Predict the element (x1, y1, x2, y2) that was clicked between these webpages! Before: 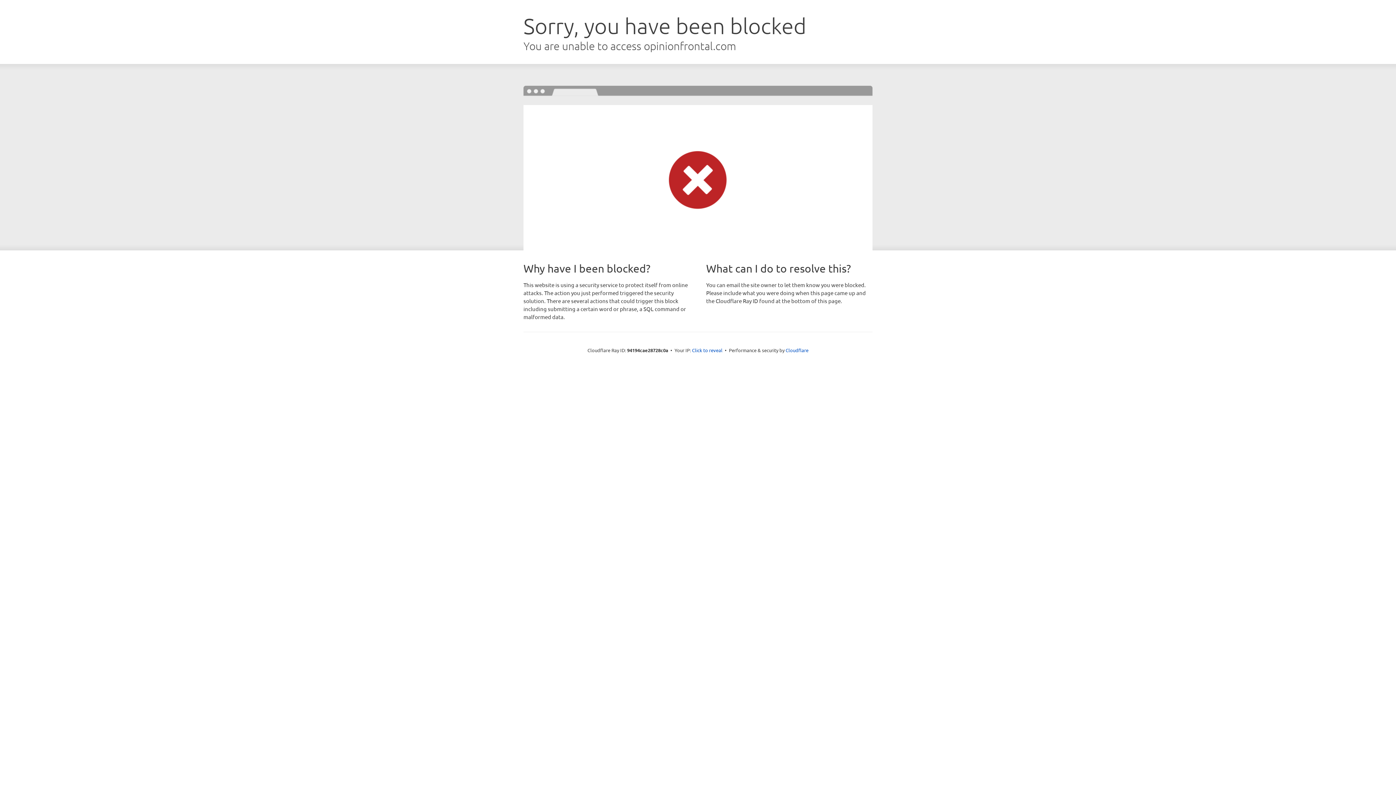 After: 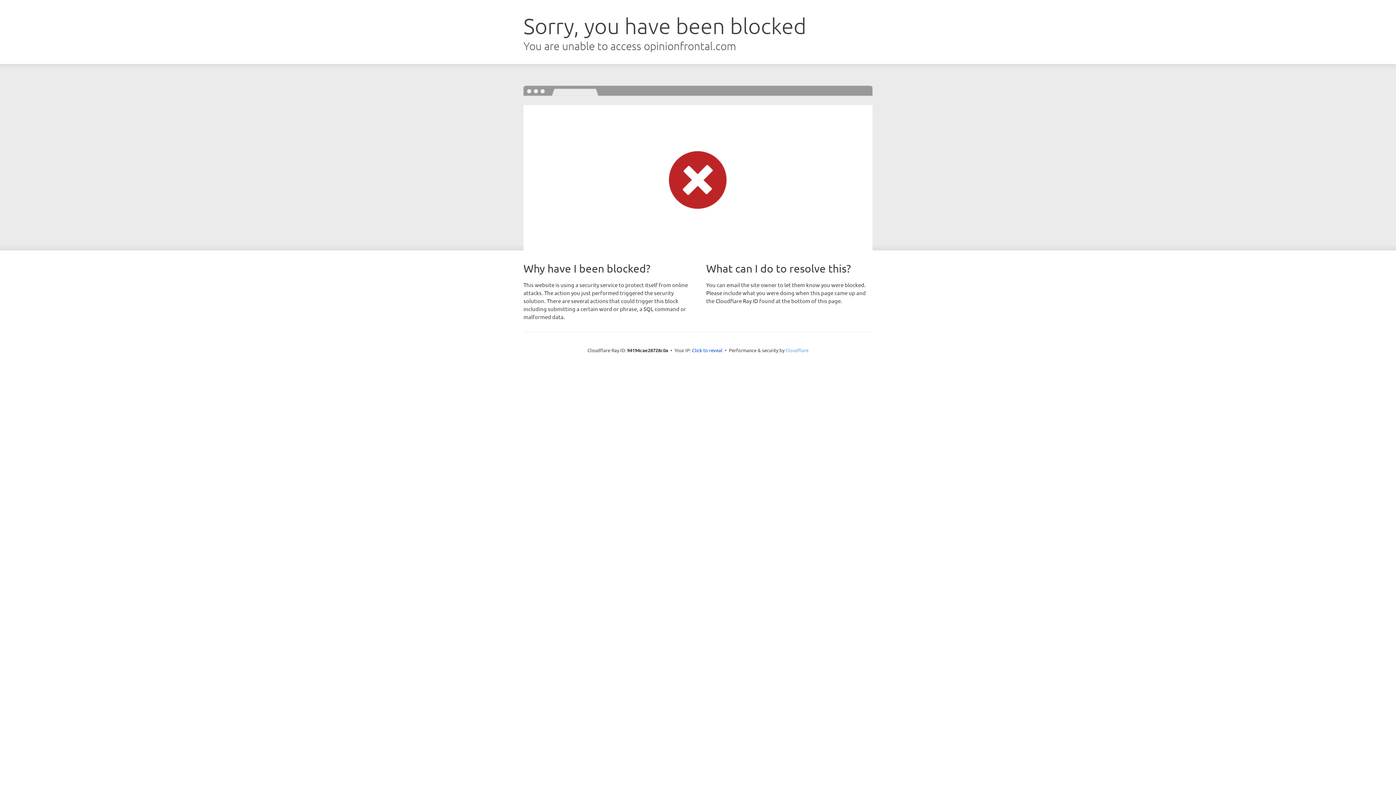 Action: label: Cloudflare bbox: (785, 347, 808, 353)